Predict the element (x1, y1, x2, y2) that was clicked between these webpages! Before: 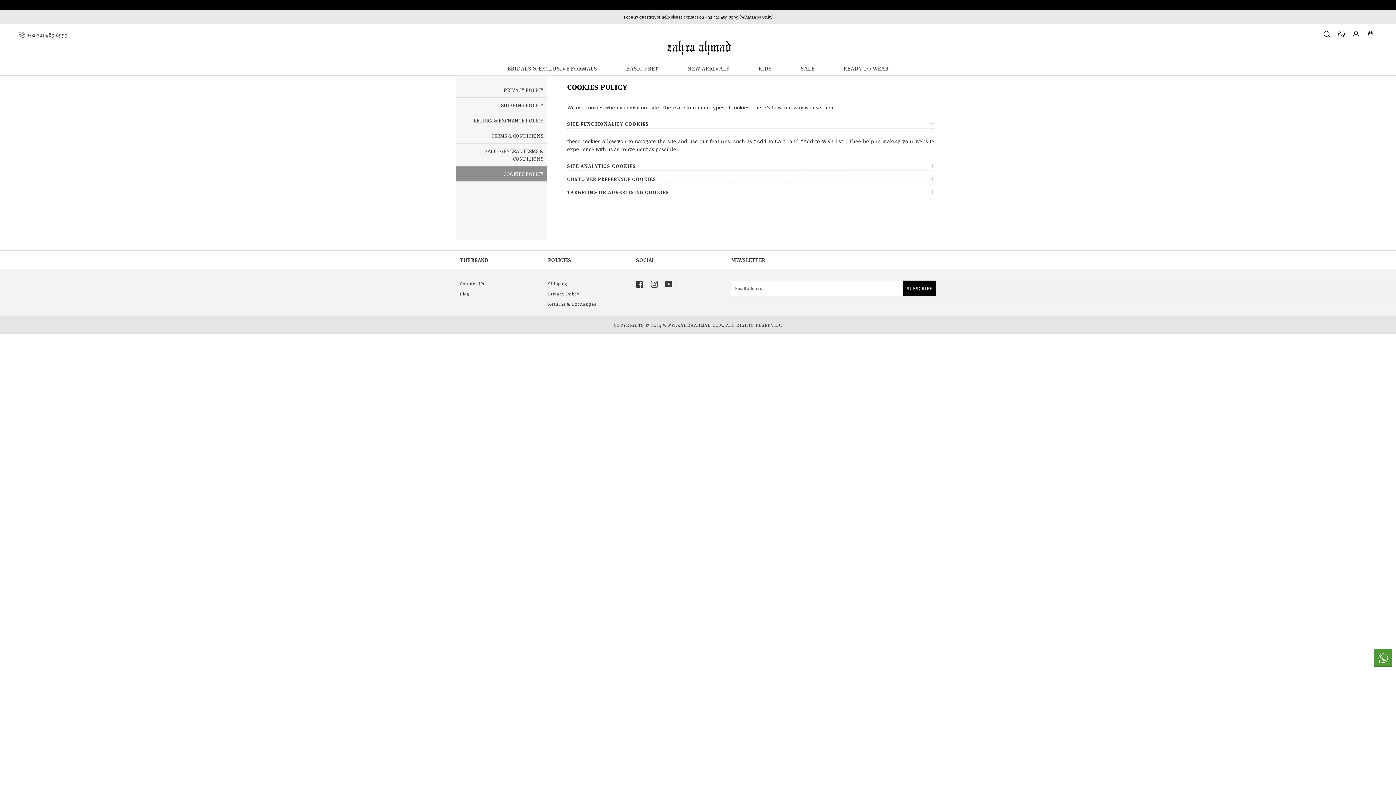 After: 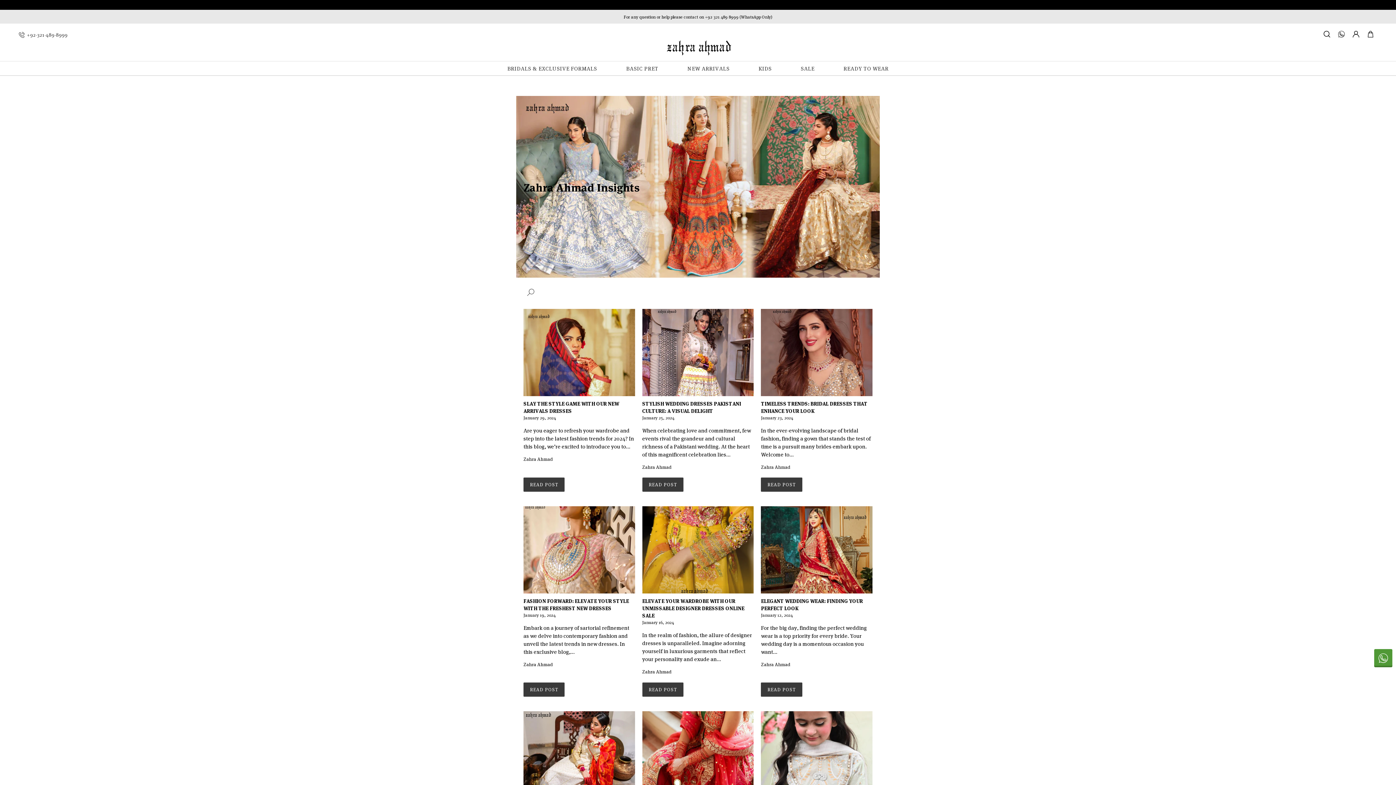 Action: bbox: (460, 288, 548, 298) label: Blog